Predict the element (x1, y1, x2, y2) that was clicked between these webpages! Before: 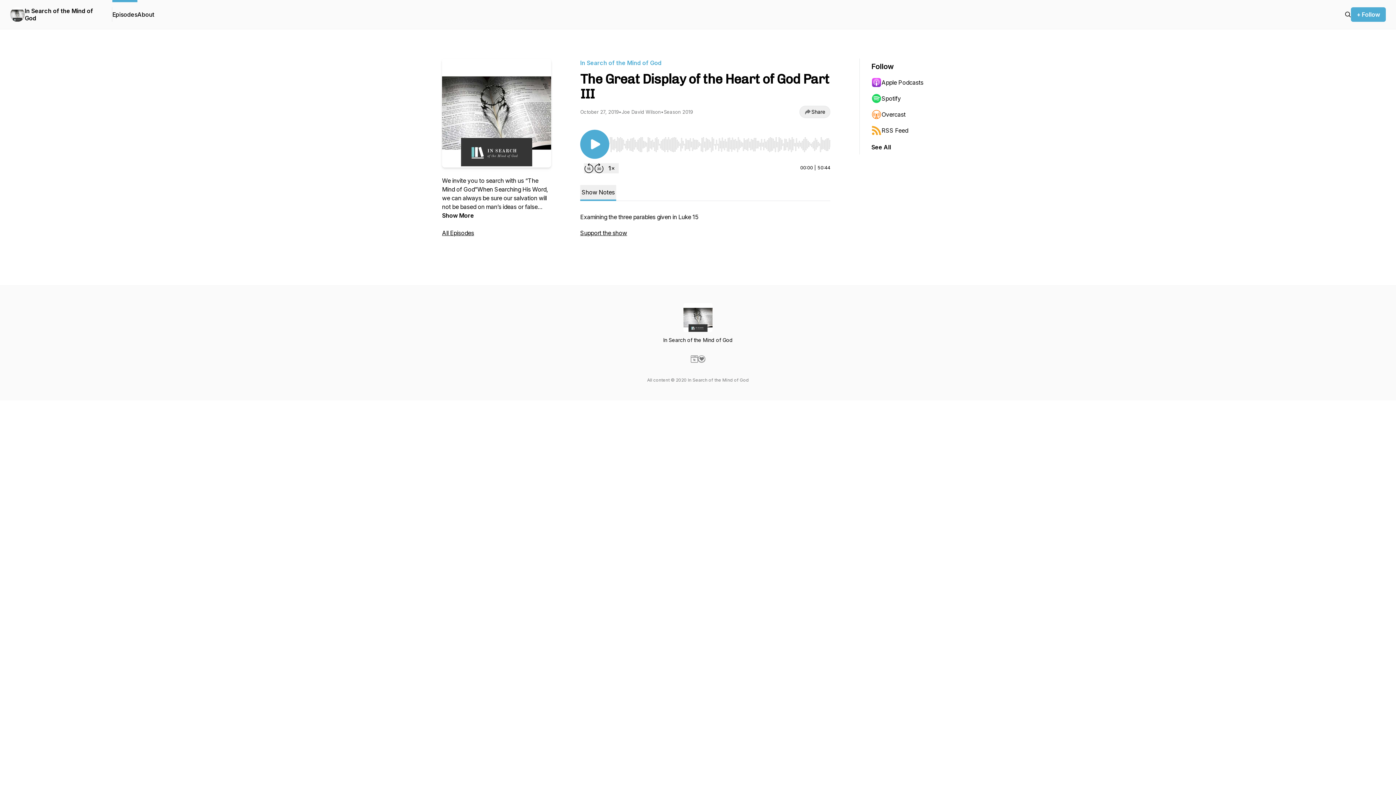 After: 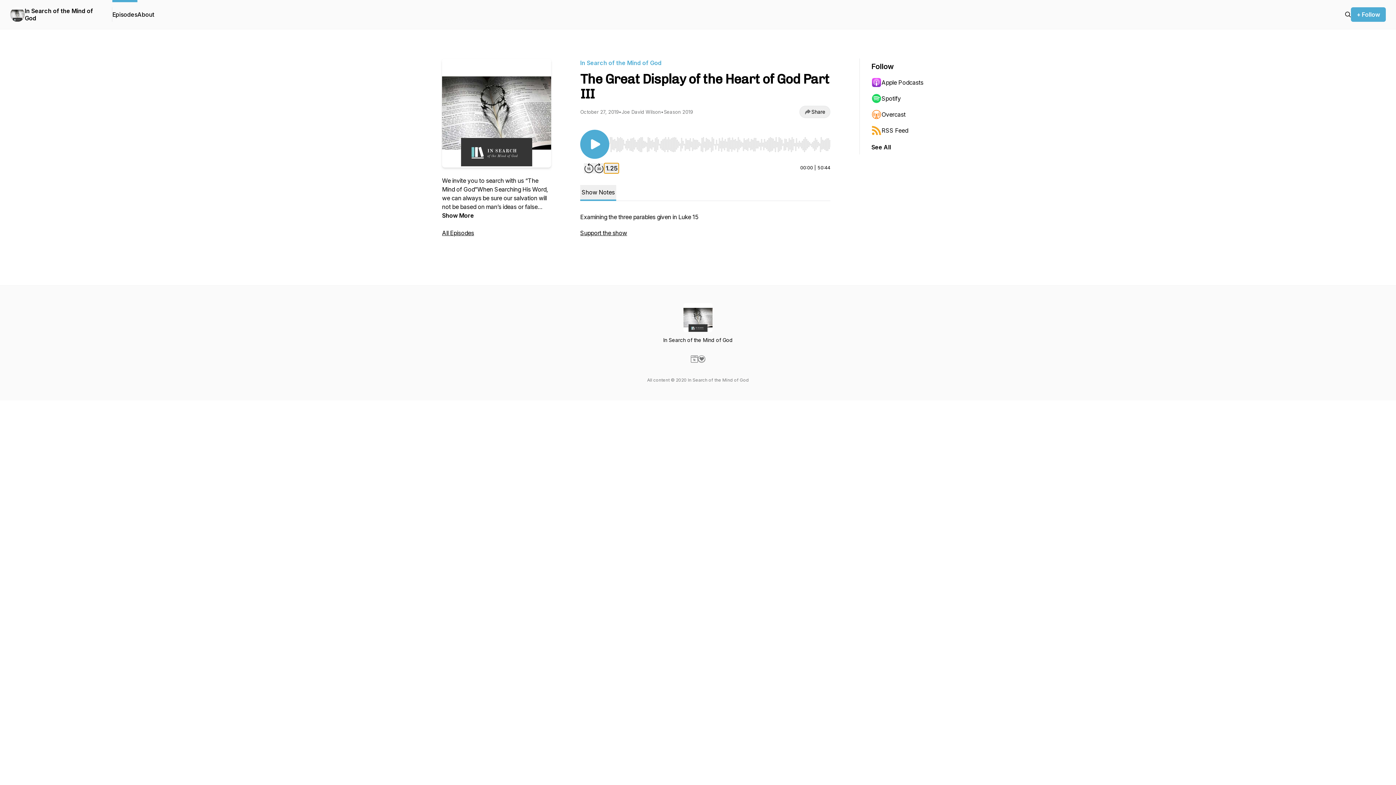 Action: label: Change playback speed bbox: (604, 163, 618, 173)